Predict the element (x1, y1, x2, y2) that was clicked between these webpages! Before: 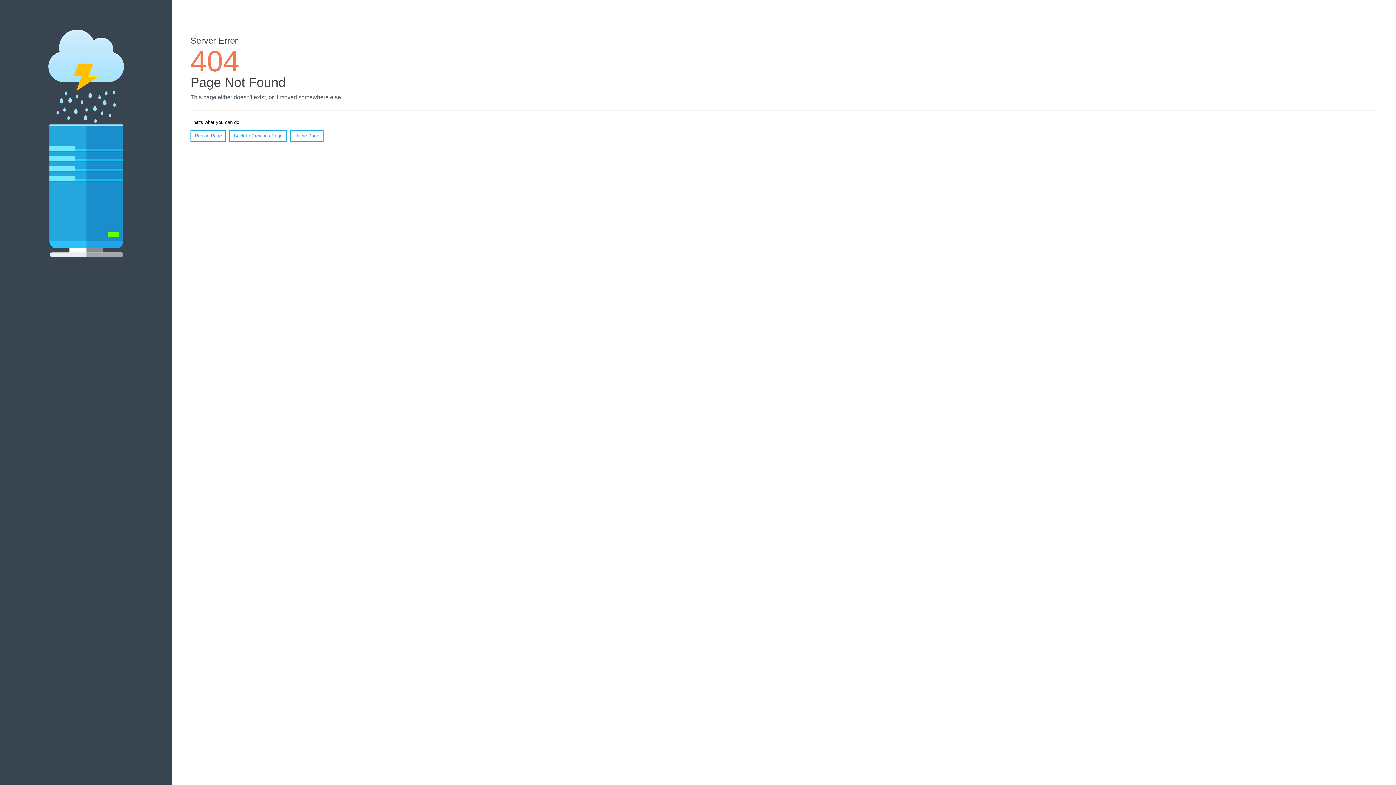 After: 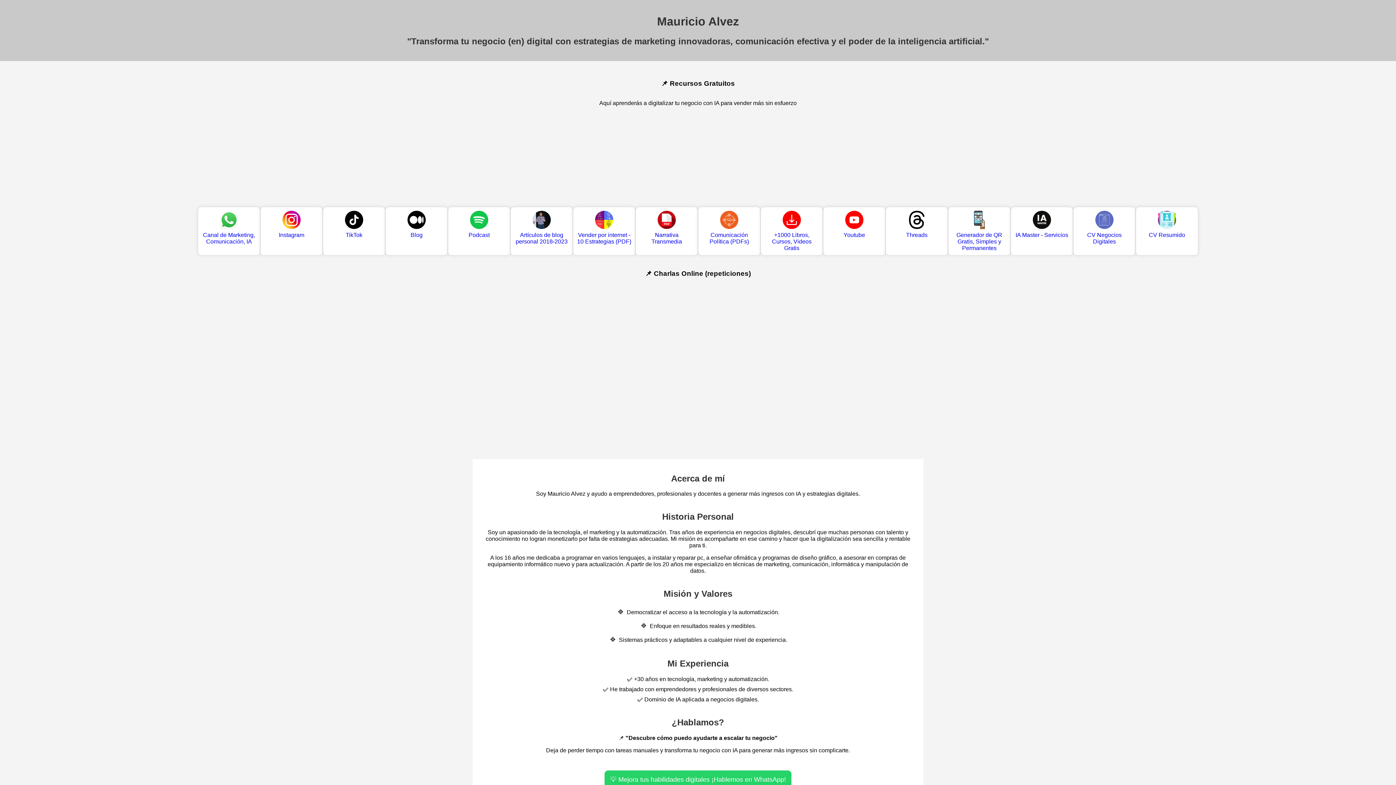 Action: bbox: (290, 130, 323, 141) label: Home Page